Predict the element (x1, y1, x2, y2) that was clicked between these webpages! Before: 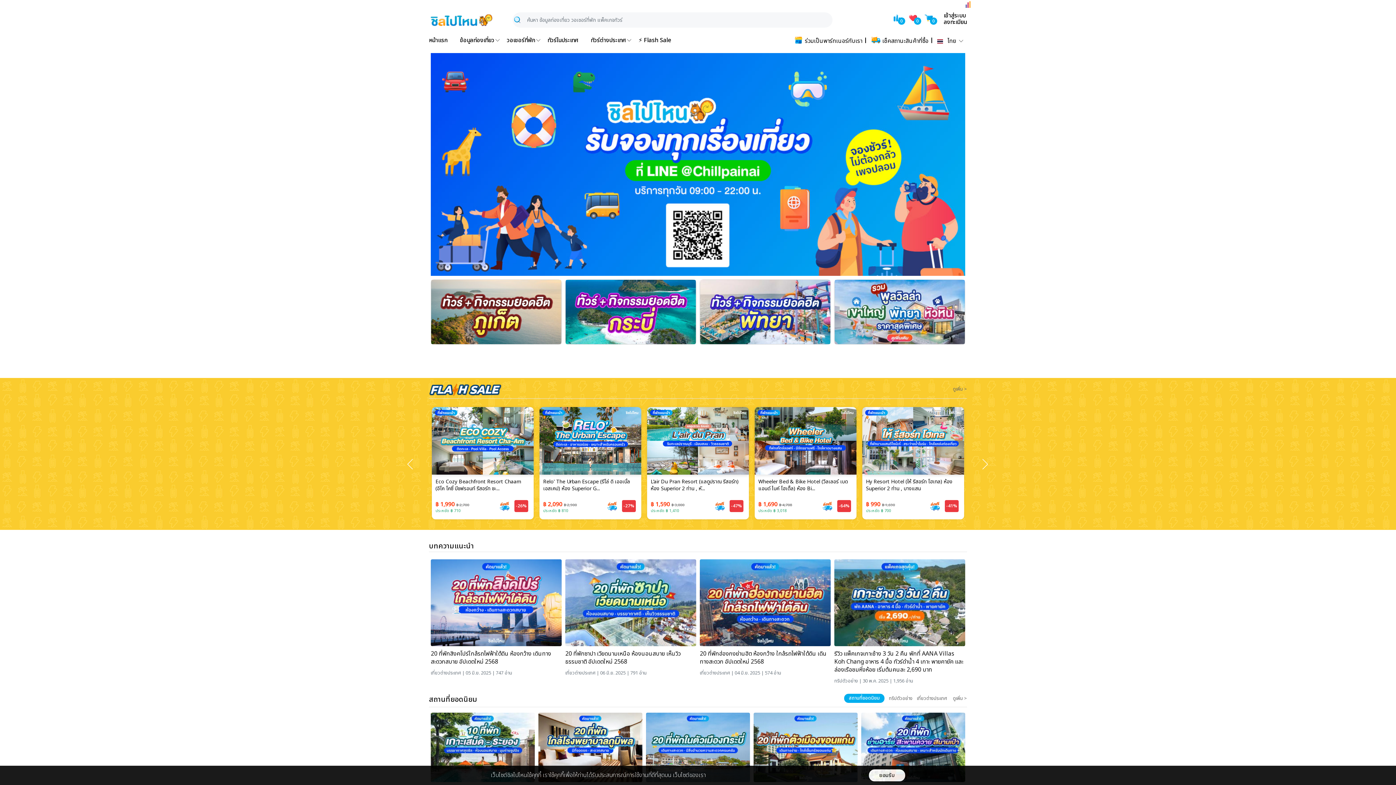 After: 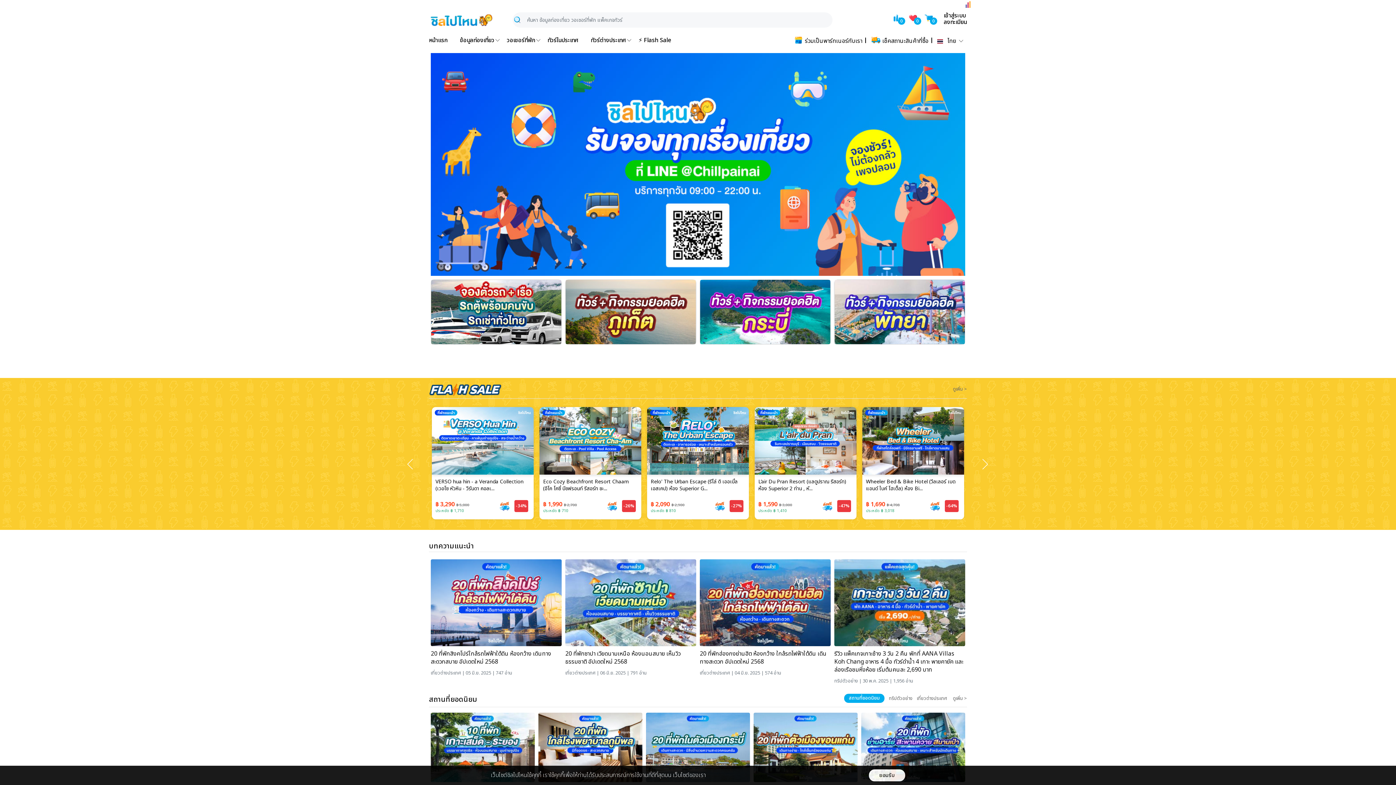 Action: label: หน้าแรก bbox: (429, 31, 453, 49)